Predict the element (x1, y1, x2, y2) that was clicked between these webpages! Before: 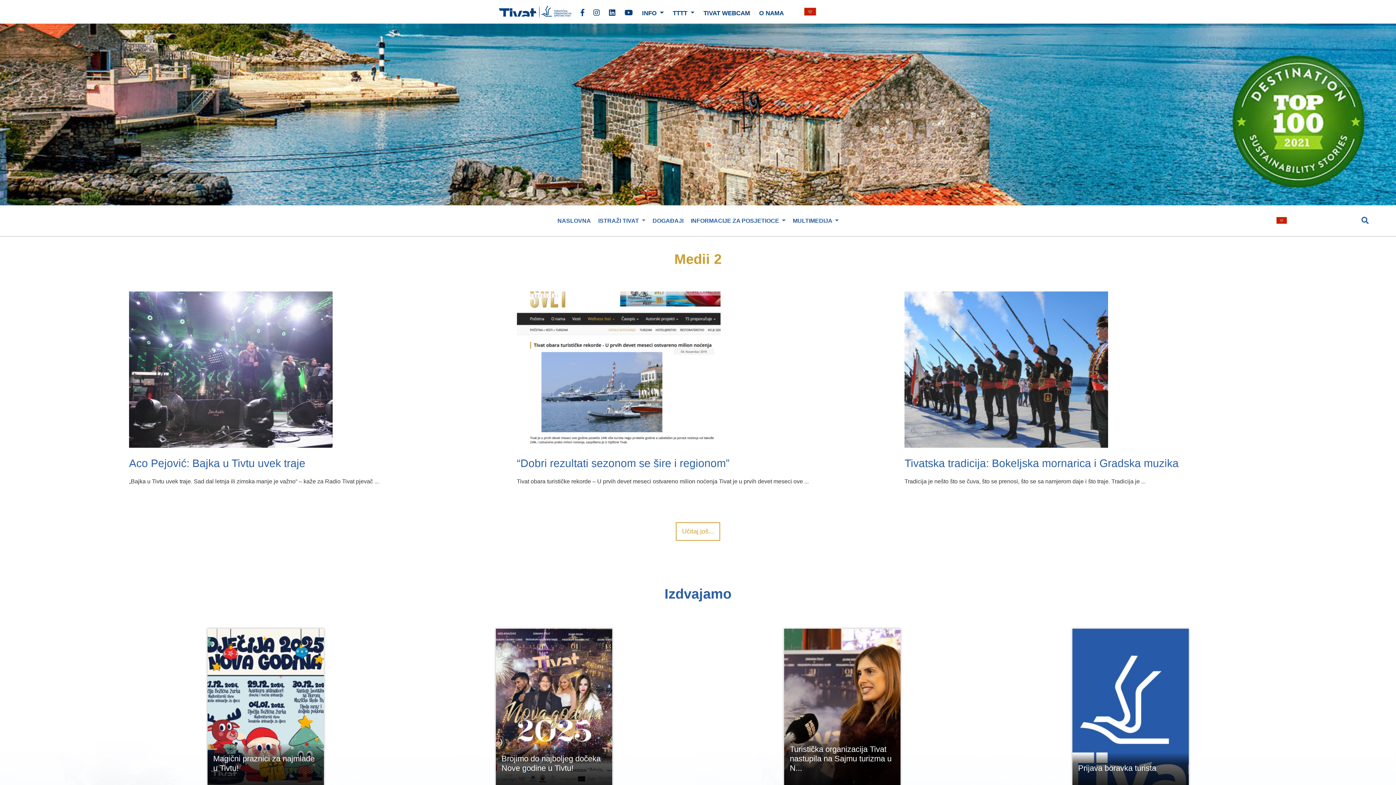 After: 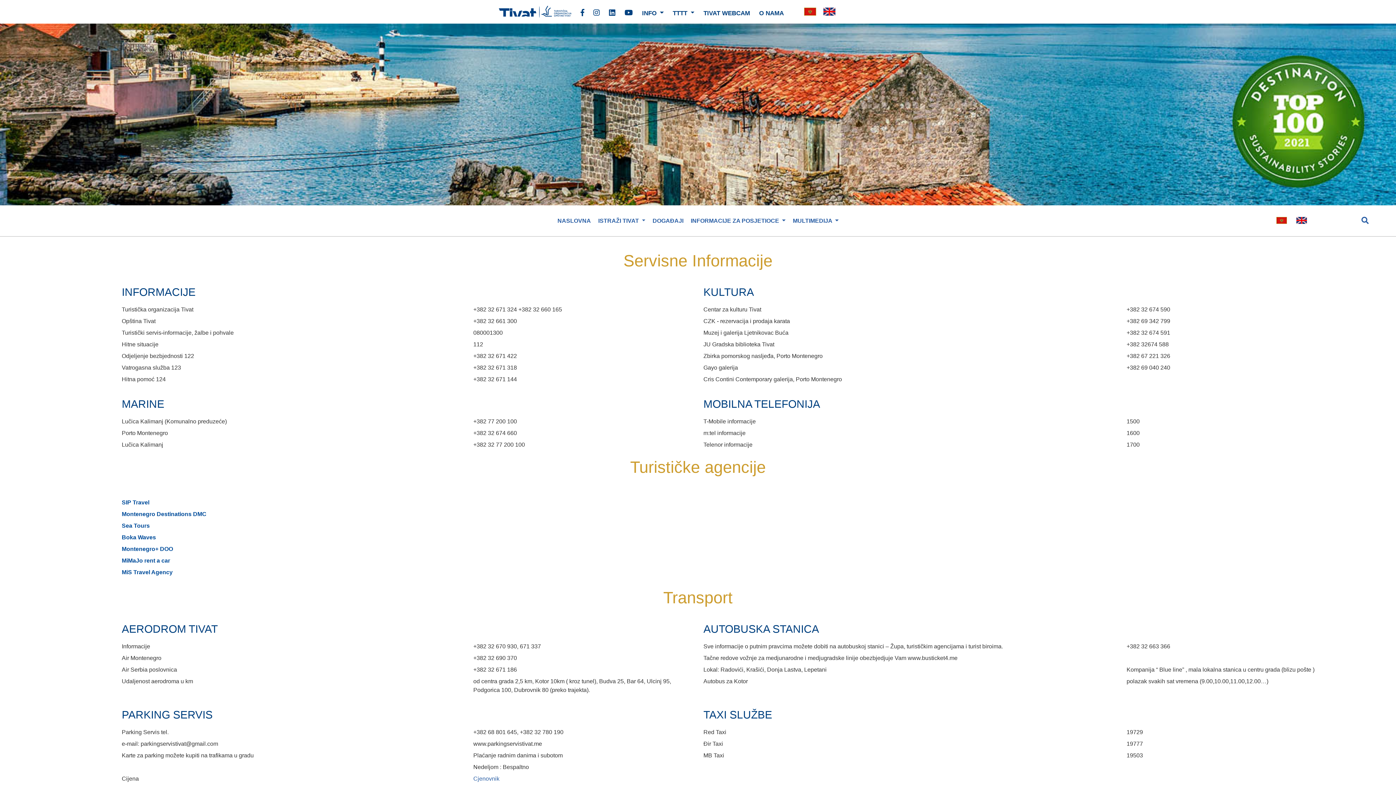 Action: label: INFORMACIJE ZA POSJETIOCE  bbox: (690, 214, 785, 227)